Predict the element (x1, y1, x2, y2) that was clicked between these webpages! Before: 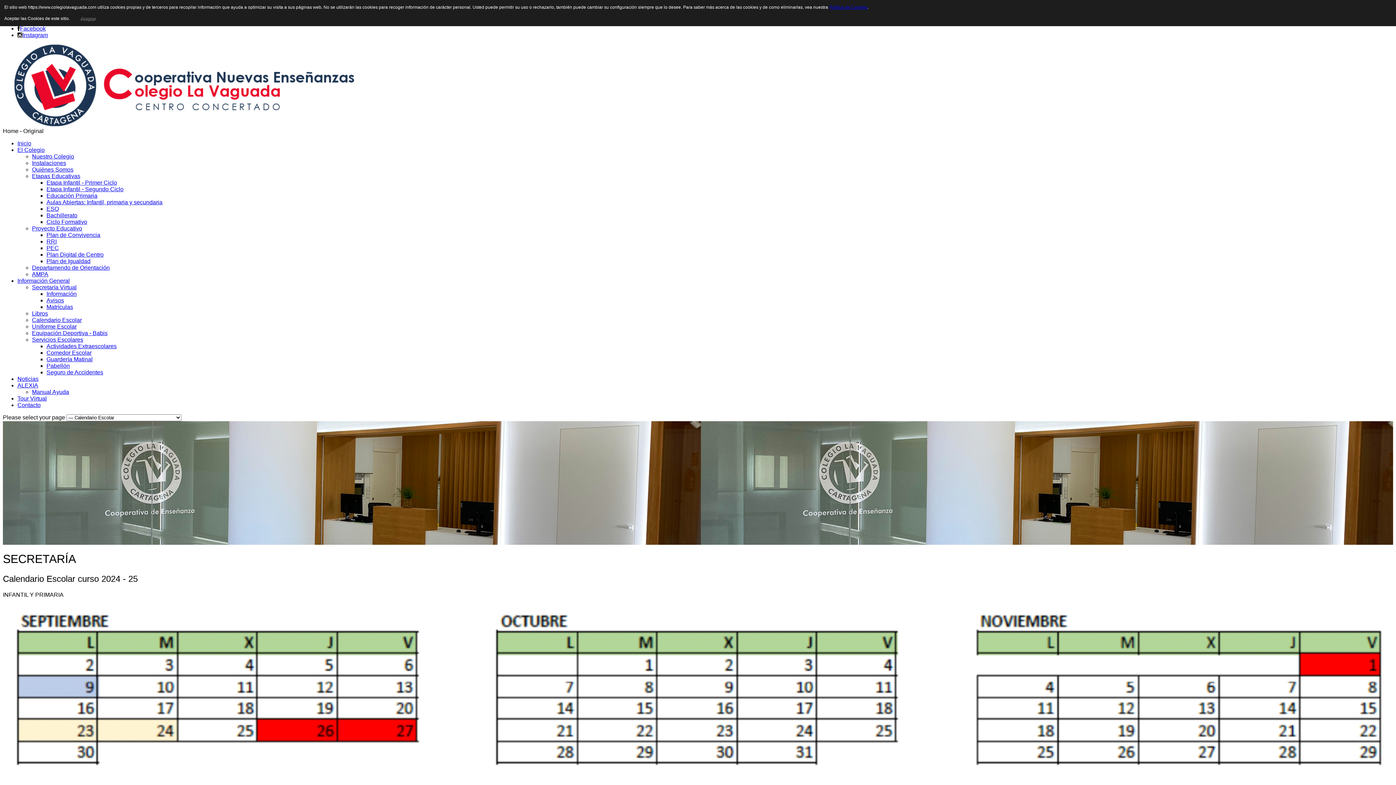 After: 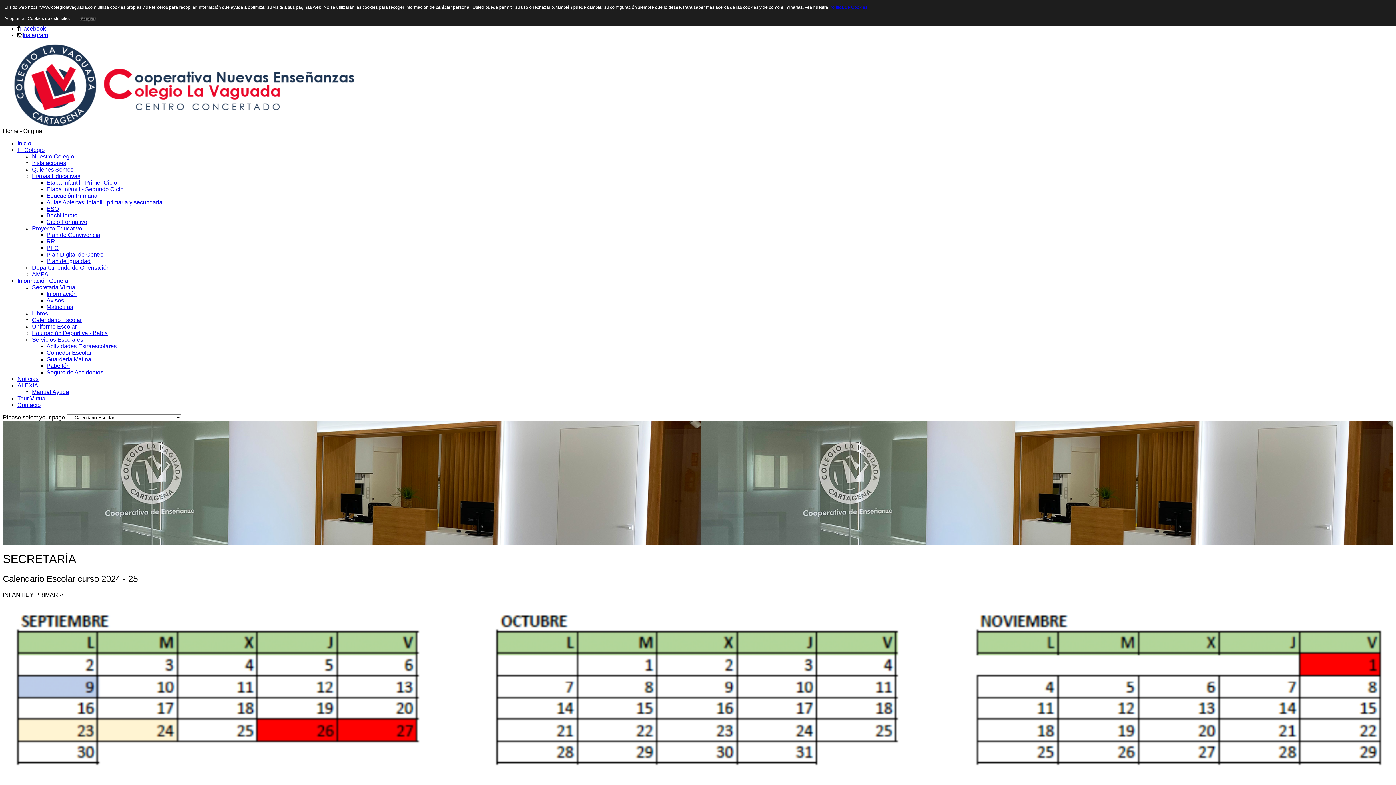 Action: label: Plan Digital de Centro bbox: (46, 251, 103, 257)